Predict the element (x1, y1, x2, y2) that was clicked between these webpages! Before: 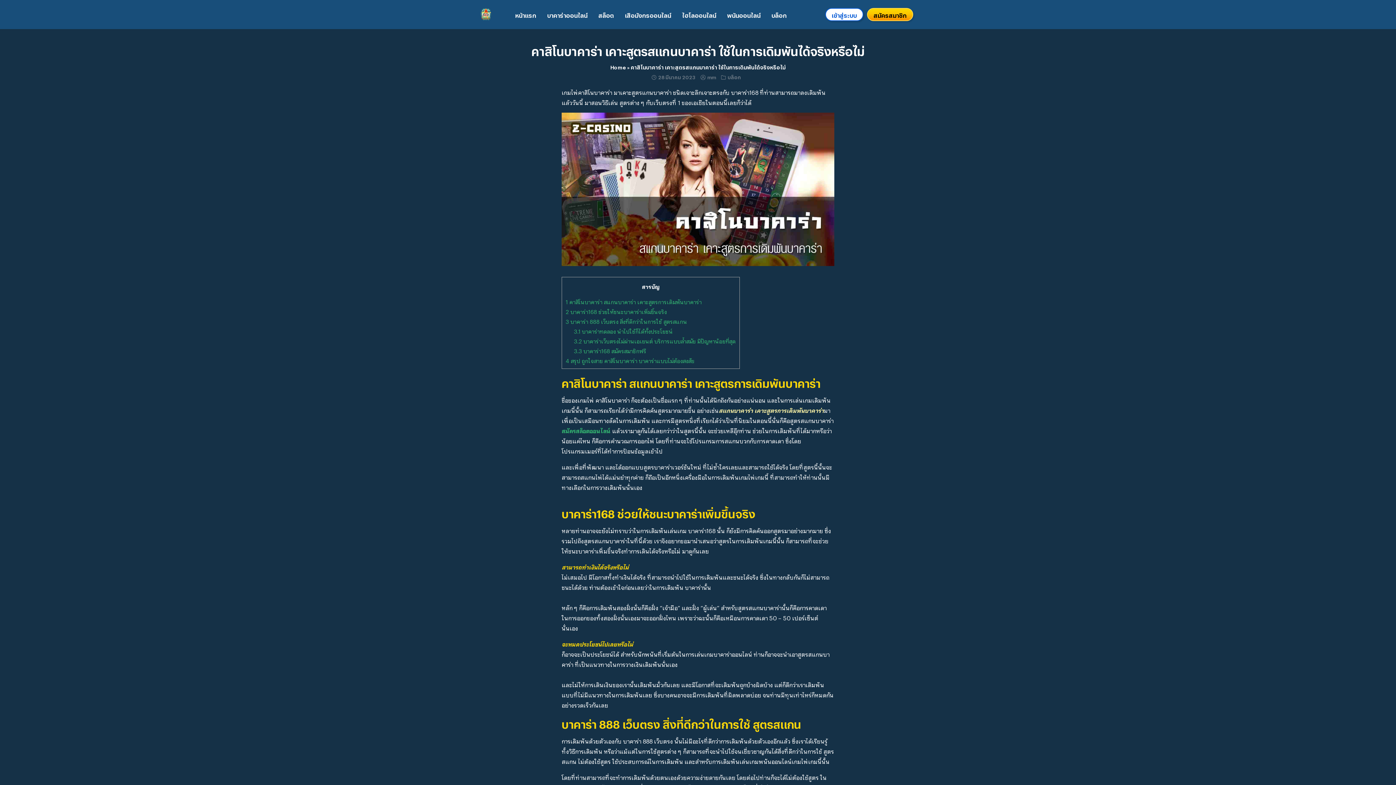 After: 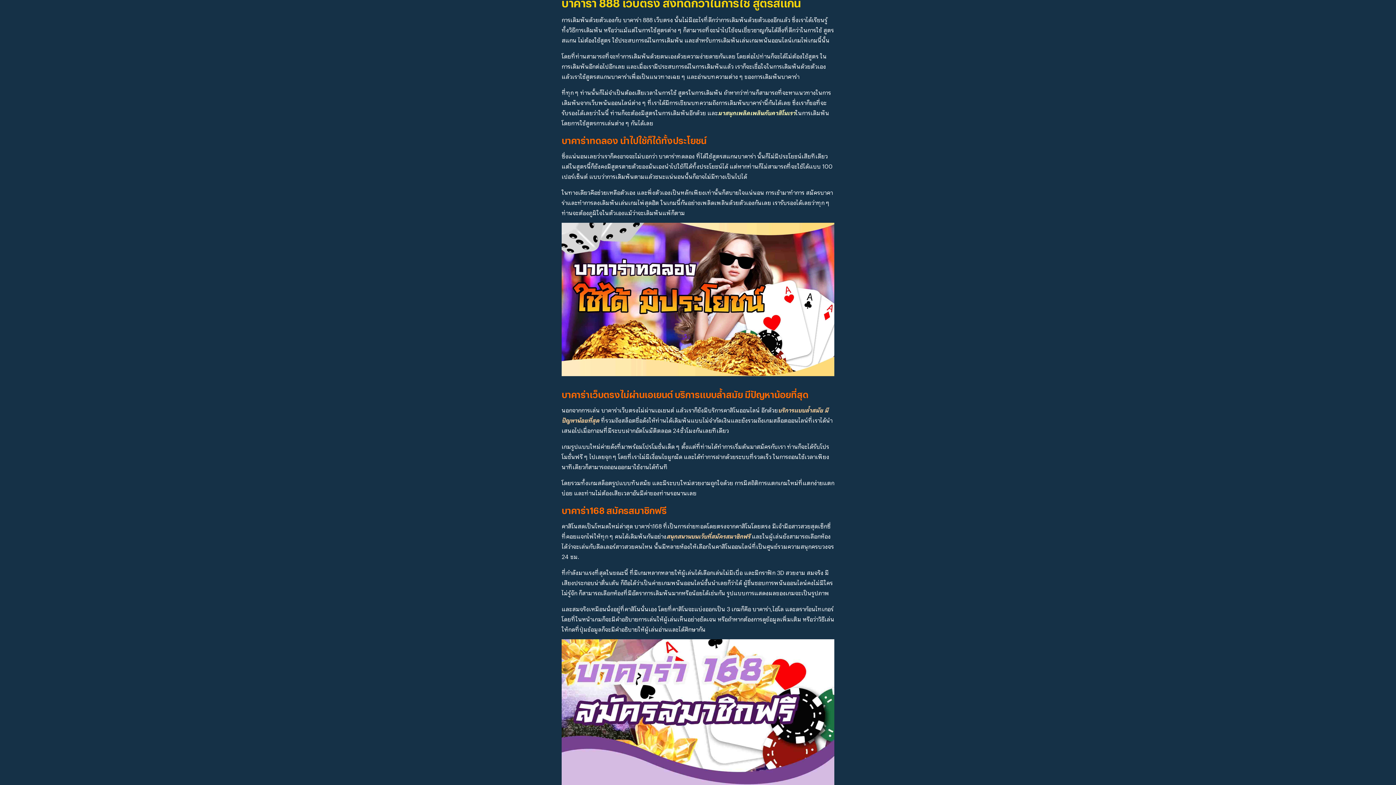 Action: bbox: (574, 338, 735, 342) label: 3.2 บาคาร่าเว็บตรงไม่ผ่านเอเยนต์ บริการแบบล้ำสมัย มีปัญหาน้อยที่สุด